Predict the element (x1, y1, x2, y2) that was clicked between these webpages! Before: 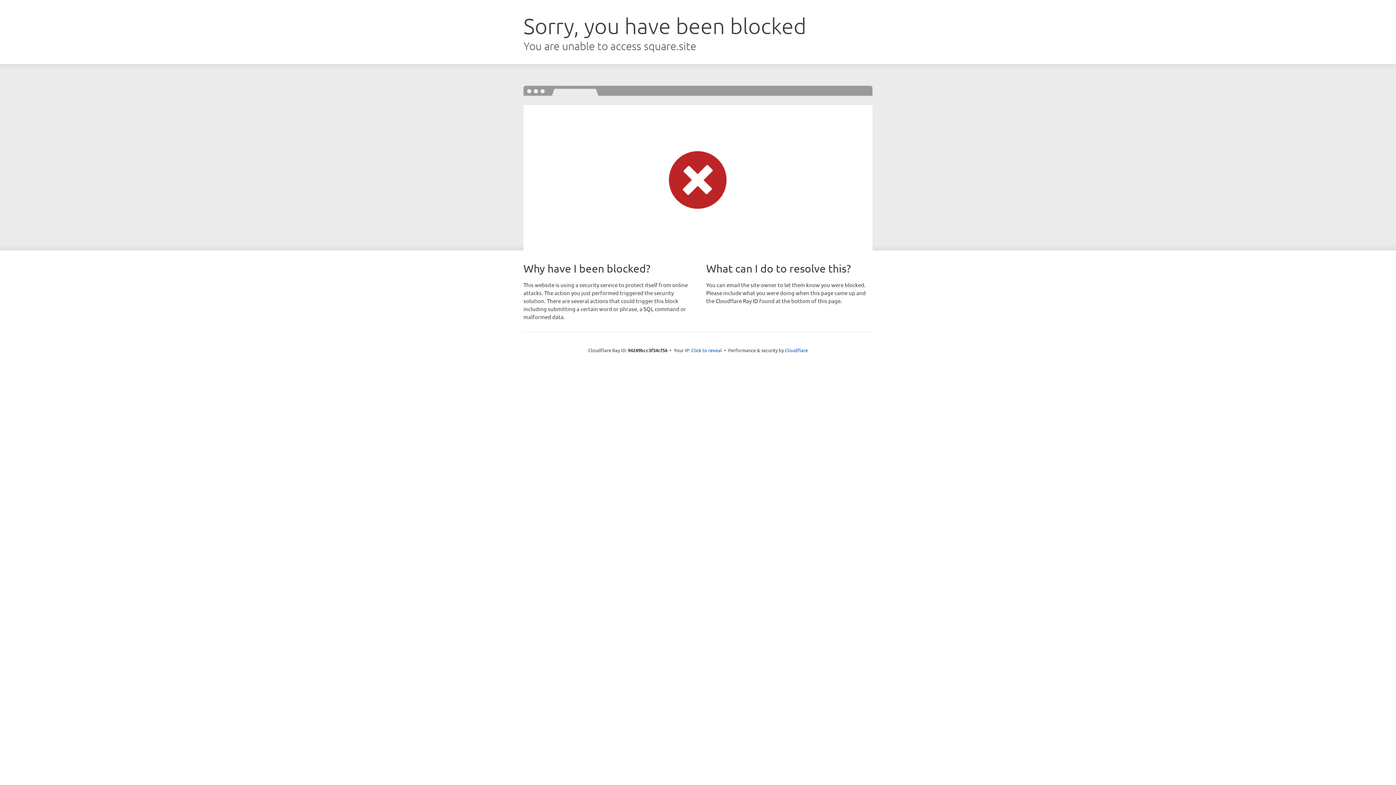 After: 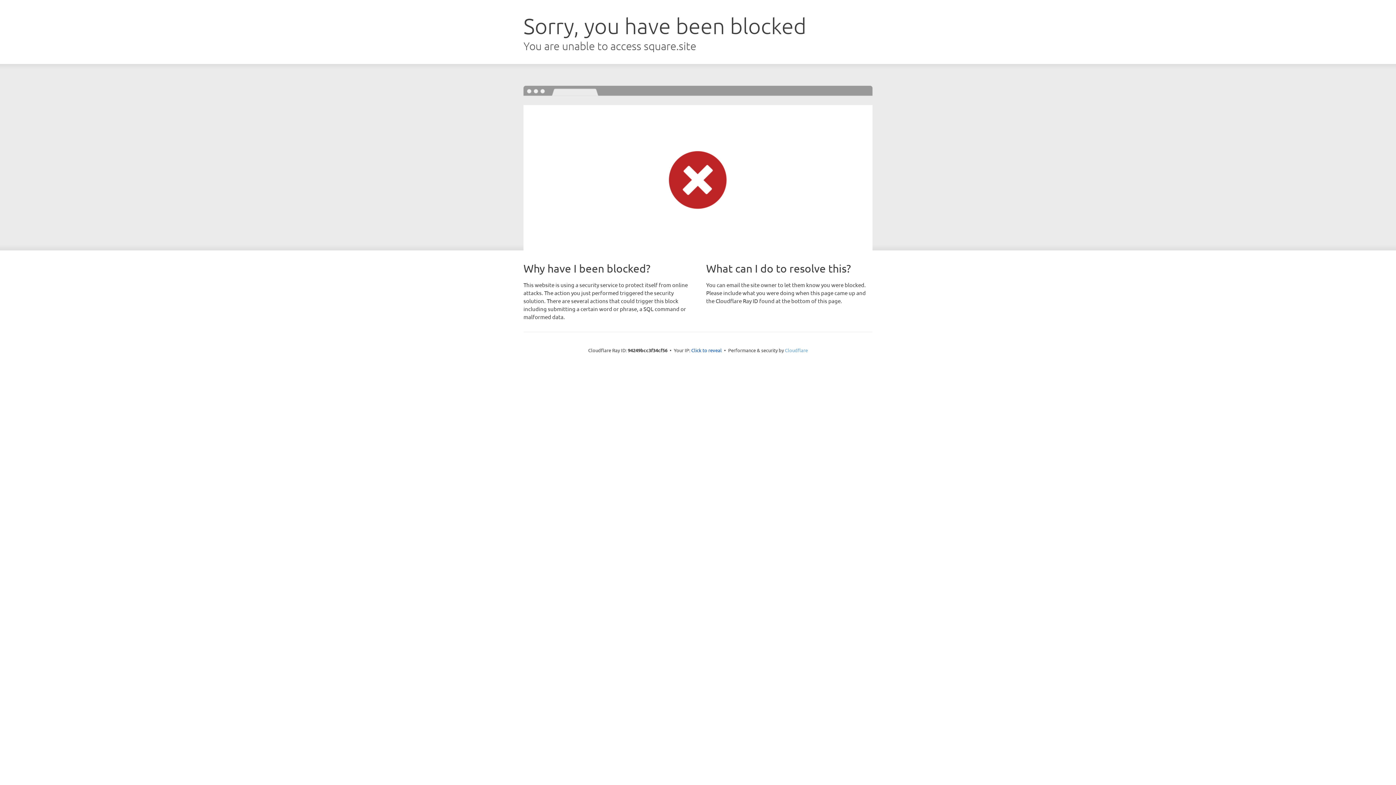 Action: bbox: (785, 347, 808, 353) label: Cloudflare